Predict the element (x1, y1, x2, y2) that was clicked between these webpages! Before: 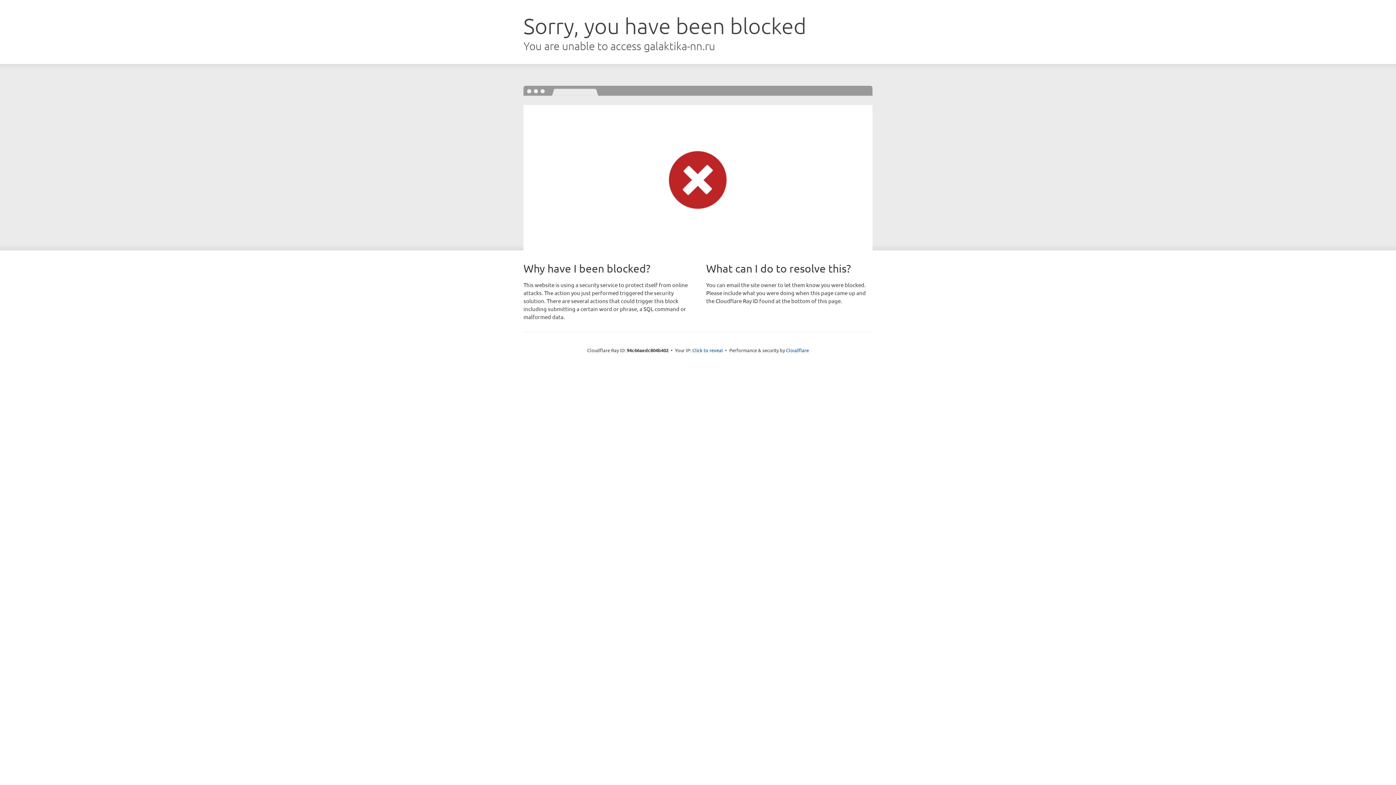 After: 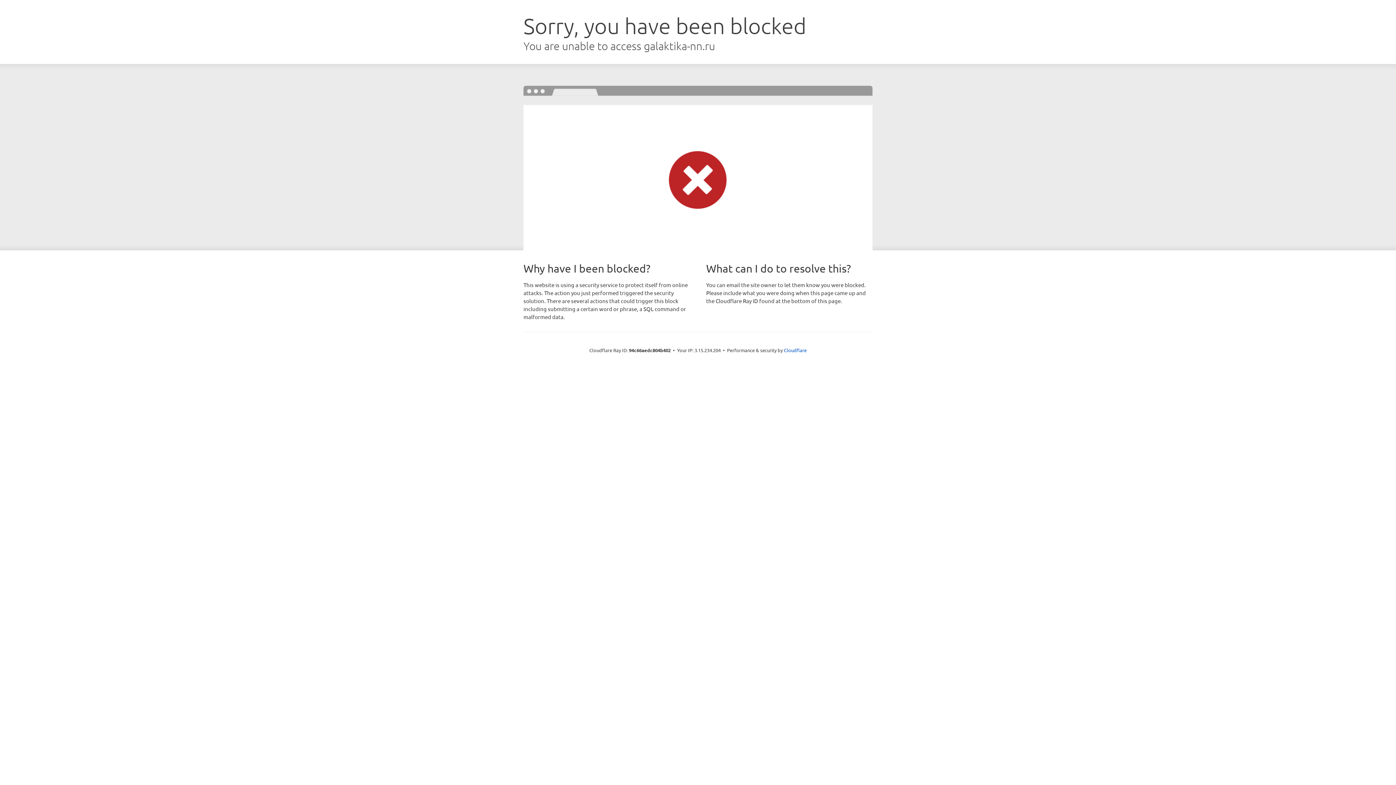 Action: label: Click to reveal bbox: (692, 346, 723, 353)